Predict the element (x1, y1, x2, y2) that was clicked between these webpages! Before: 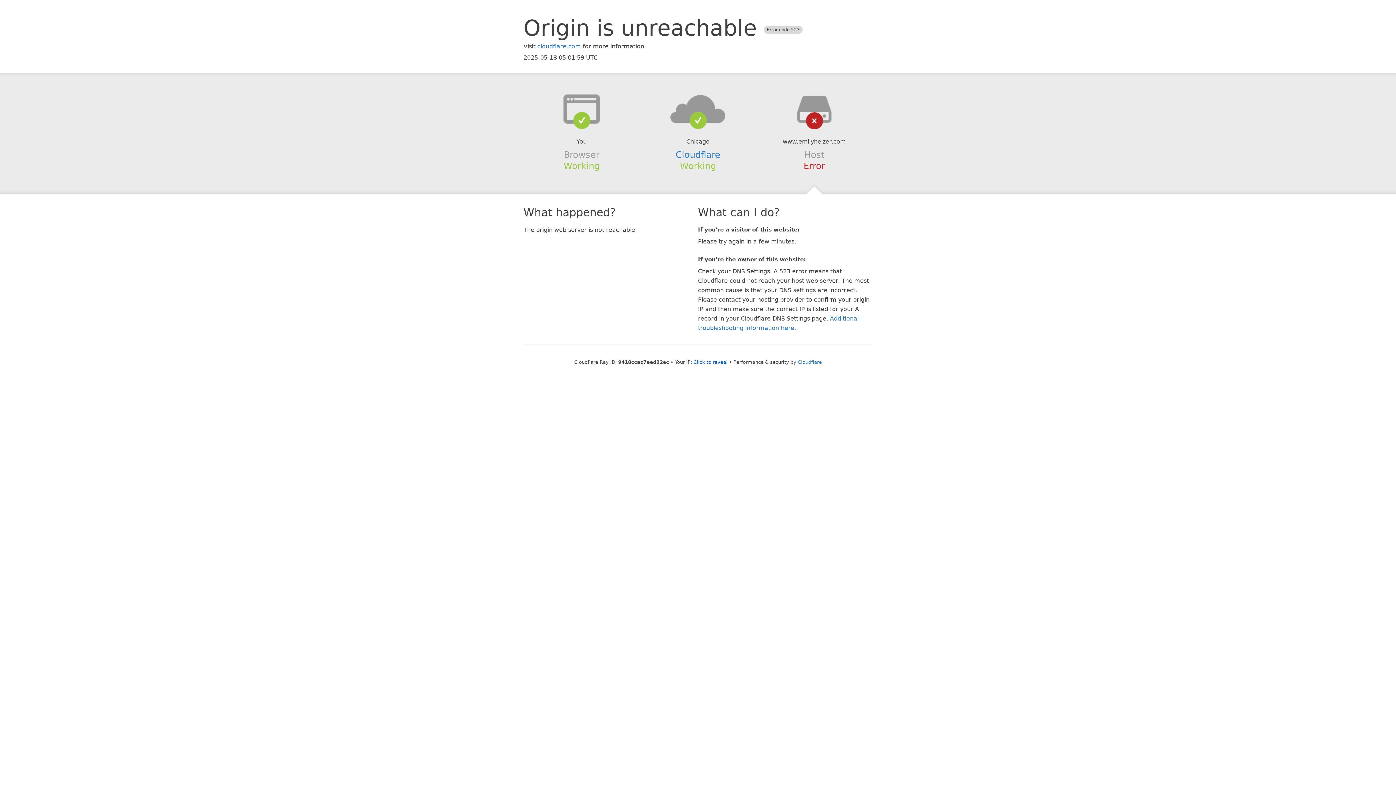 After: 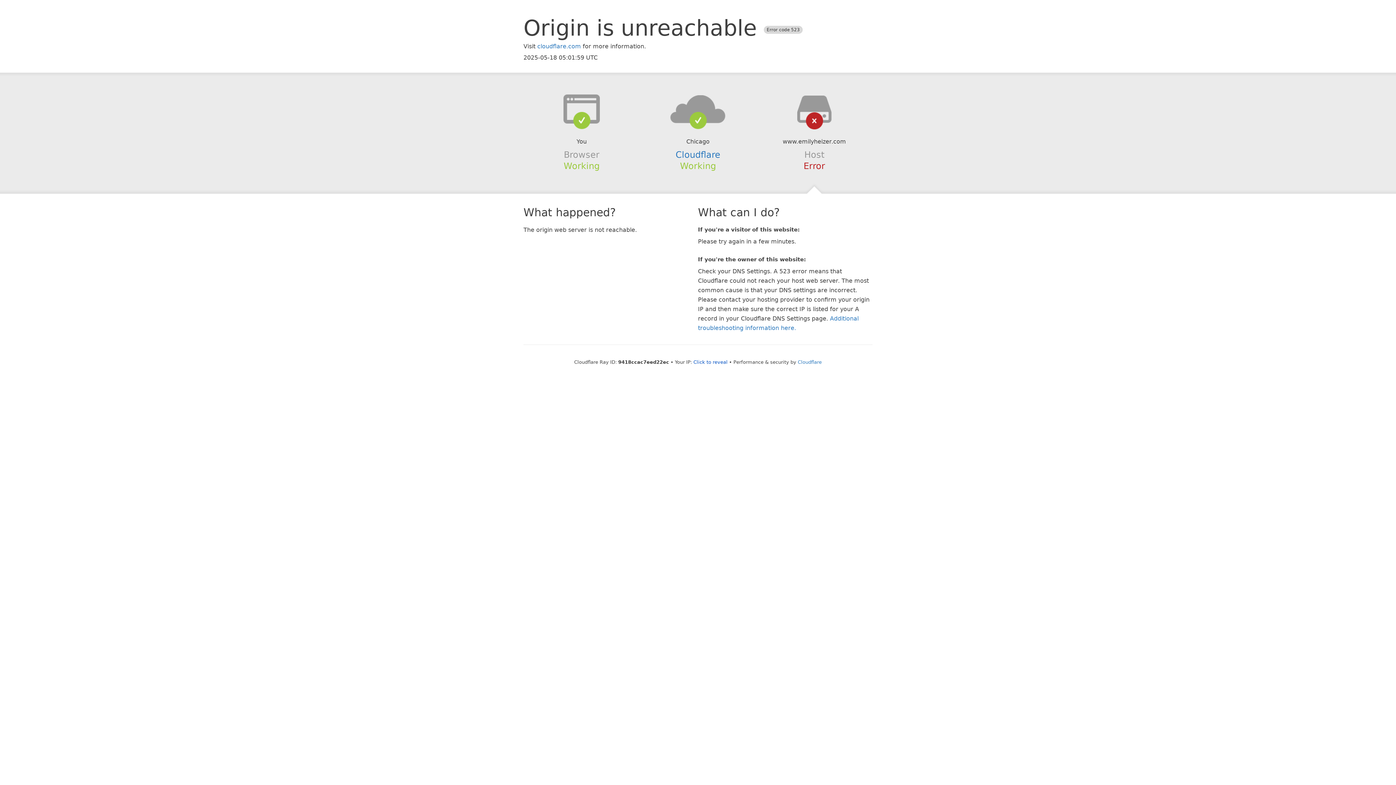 Action: bbox: (639, 94, 756, 123)